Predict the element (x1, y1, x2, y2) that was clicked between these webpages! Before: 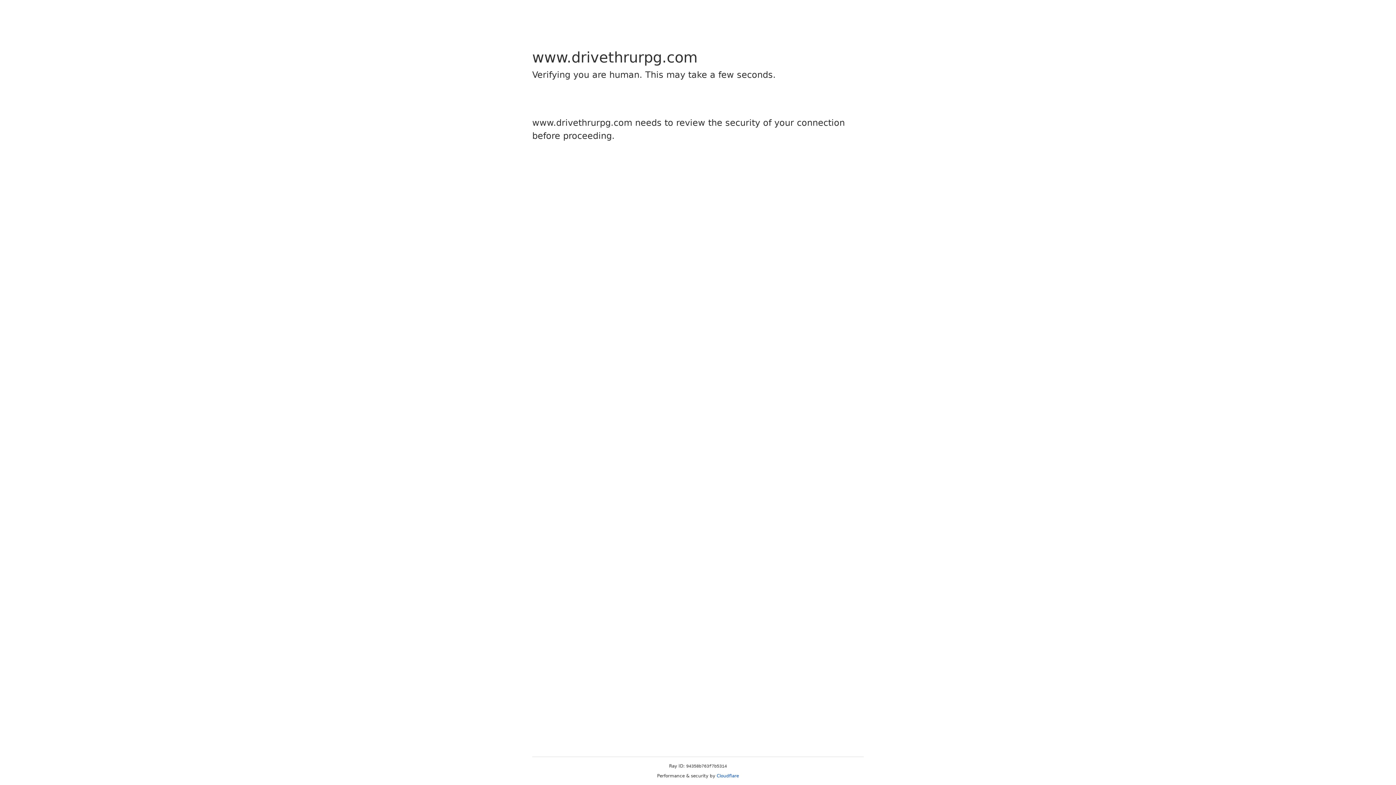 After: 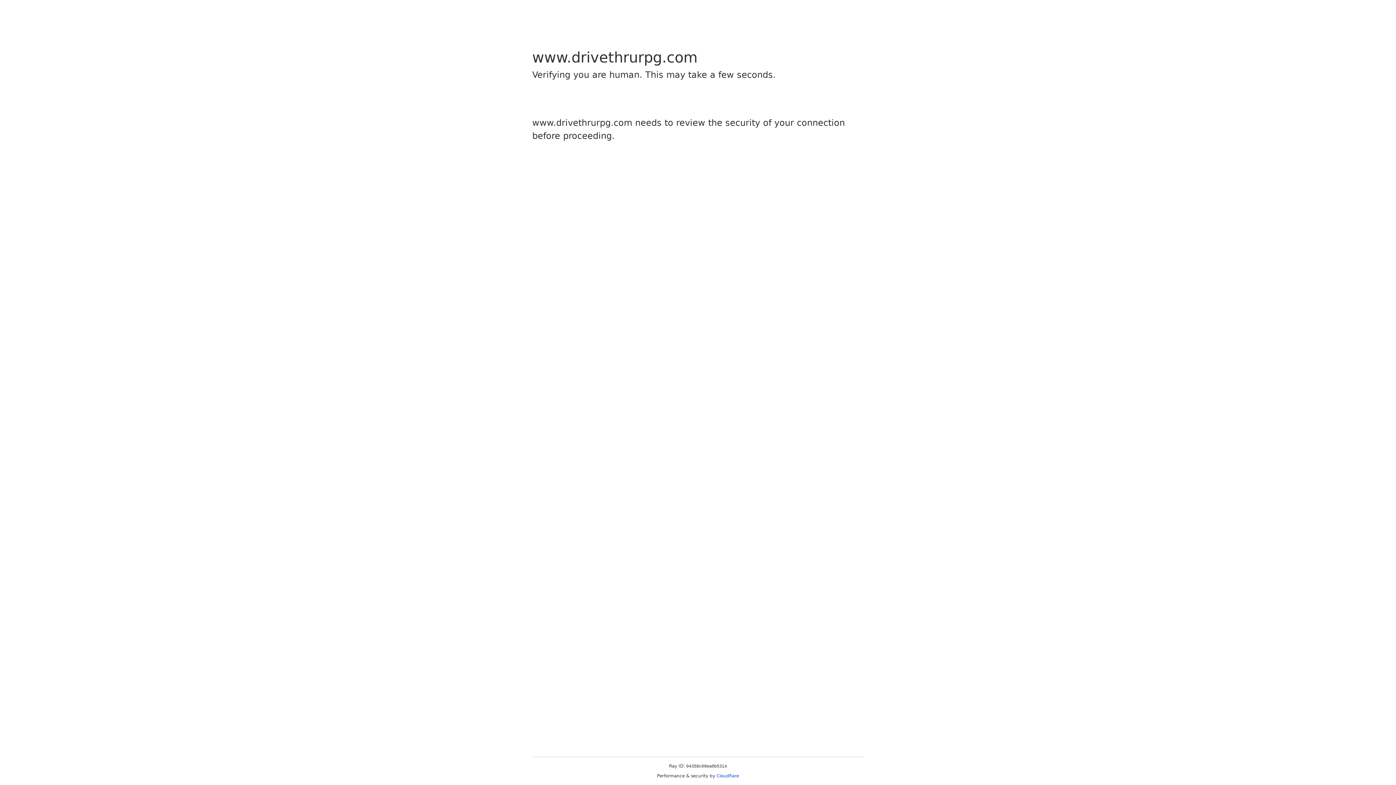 Action: bbox: (716, 773, 739, 778) label: Cloudflare